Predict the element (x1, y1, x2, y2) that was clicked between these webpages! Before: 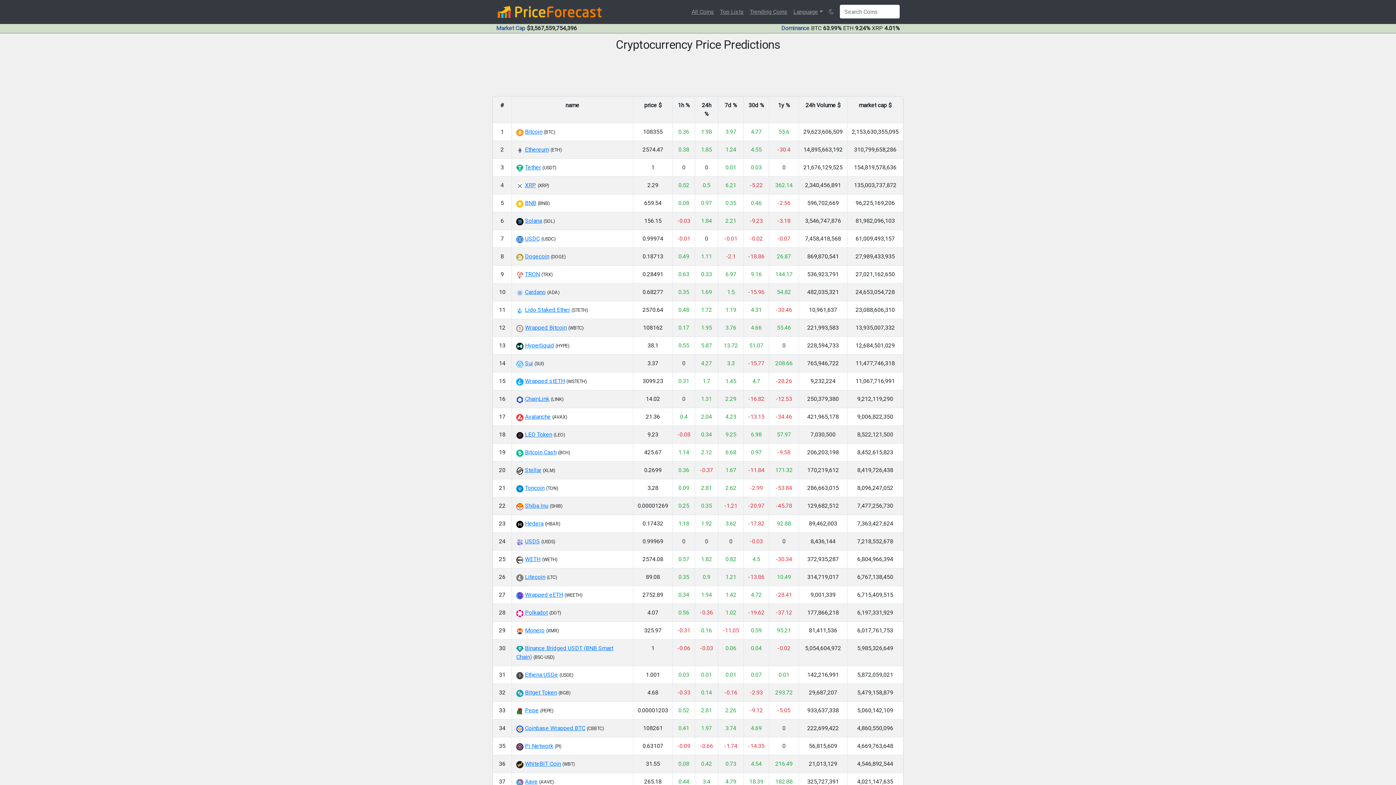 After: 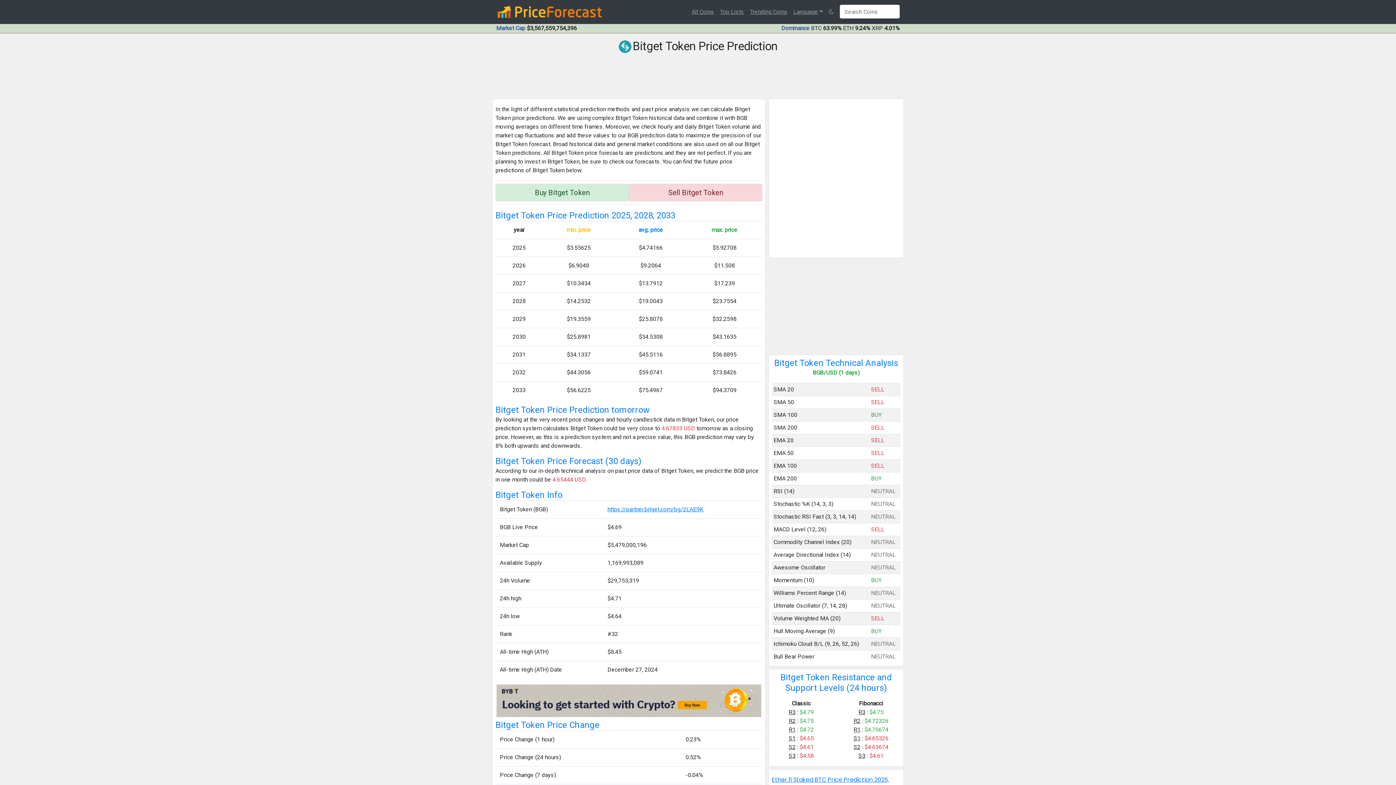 Action: bbox: (525, 689, 557, 696) label: Bitget Token